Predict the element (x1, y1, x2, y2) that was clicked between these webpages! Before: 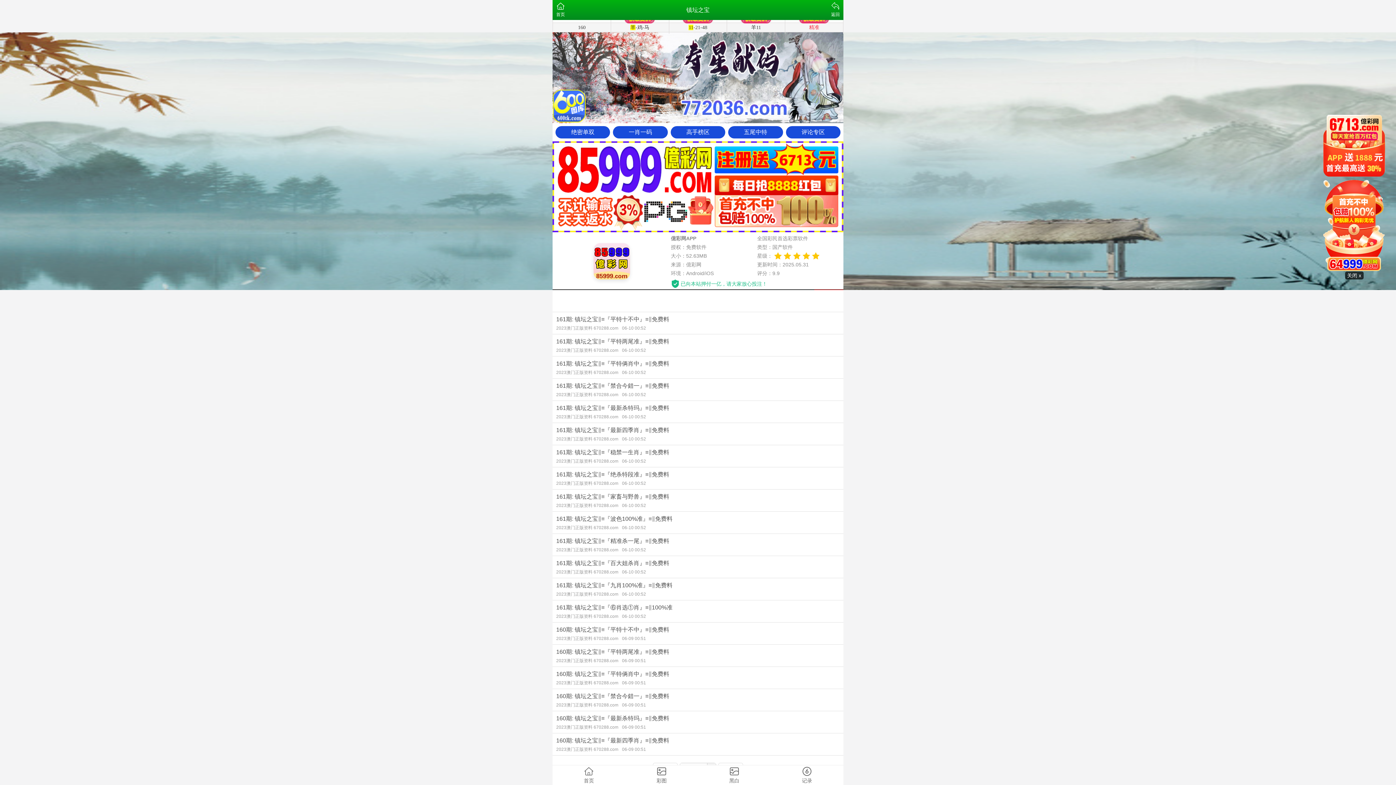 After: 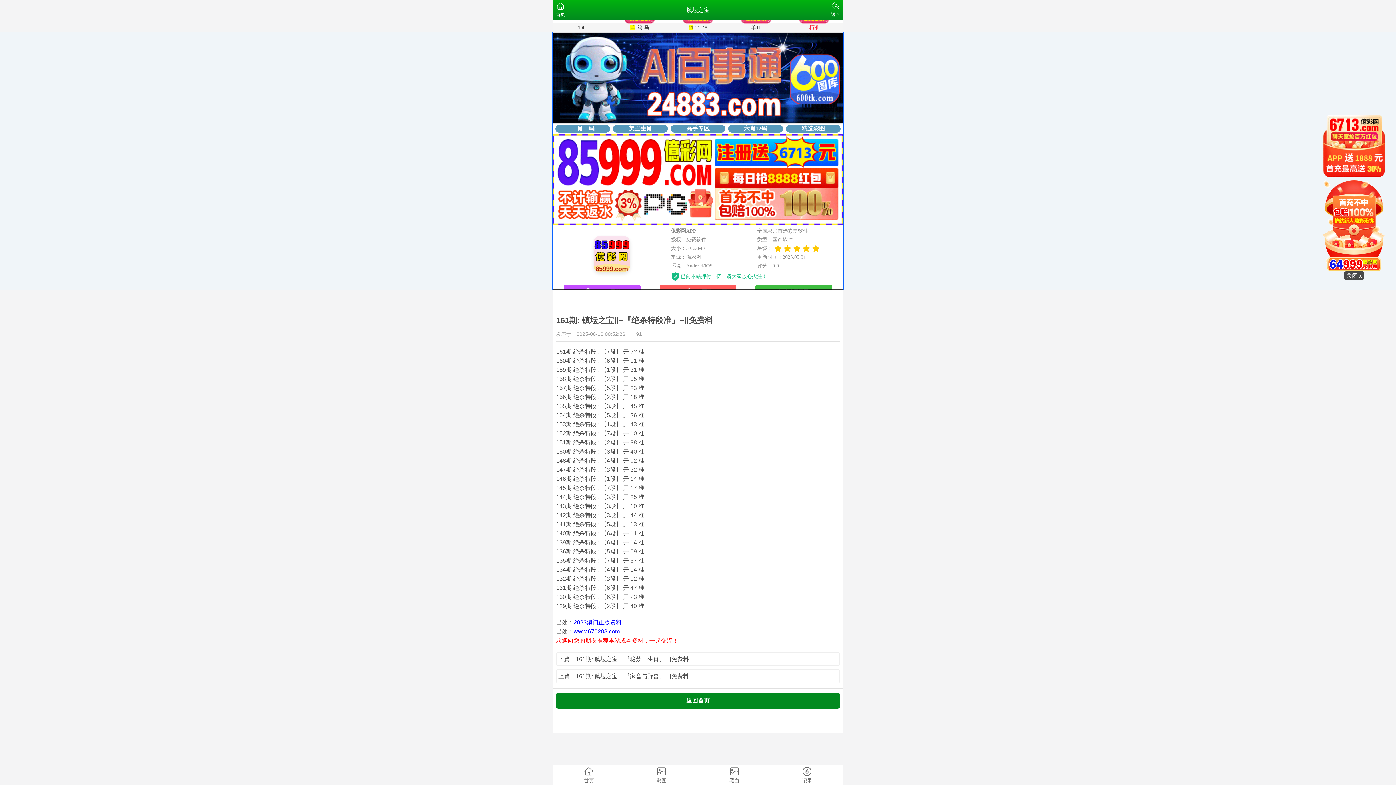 Action: label: 161期: 镇坛之宝‖≡『绝杀特段准』≡‖免费料
2023澳门正版资料 670288.com06-10 00:52 bbox: (552, 467, 843, 489)